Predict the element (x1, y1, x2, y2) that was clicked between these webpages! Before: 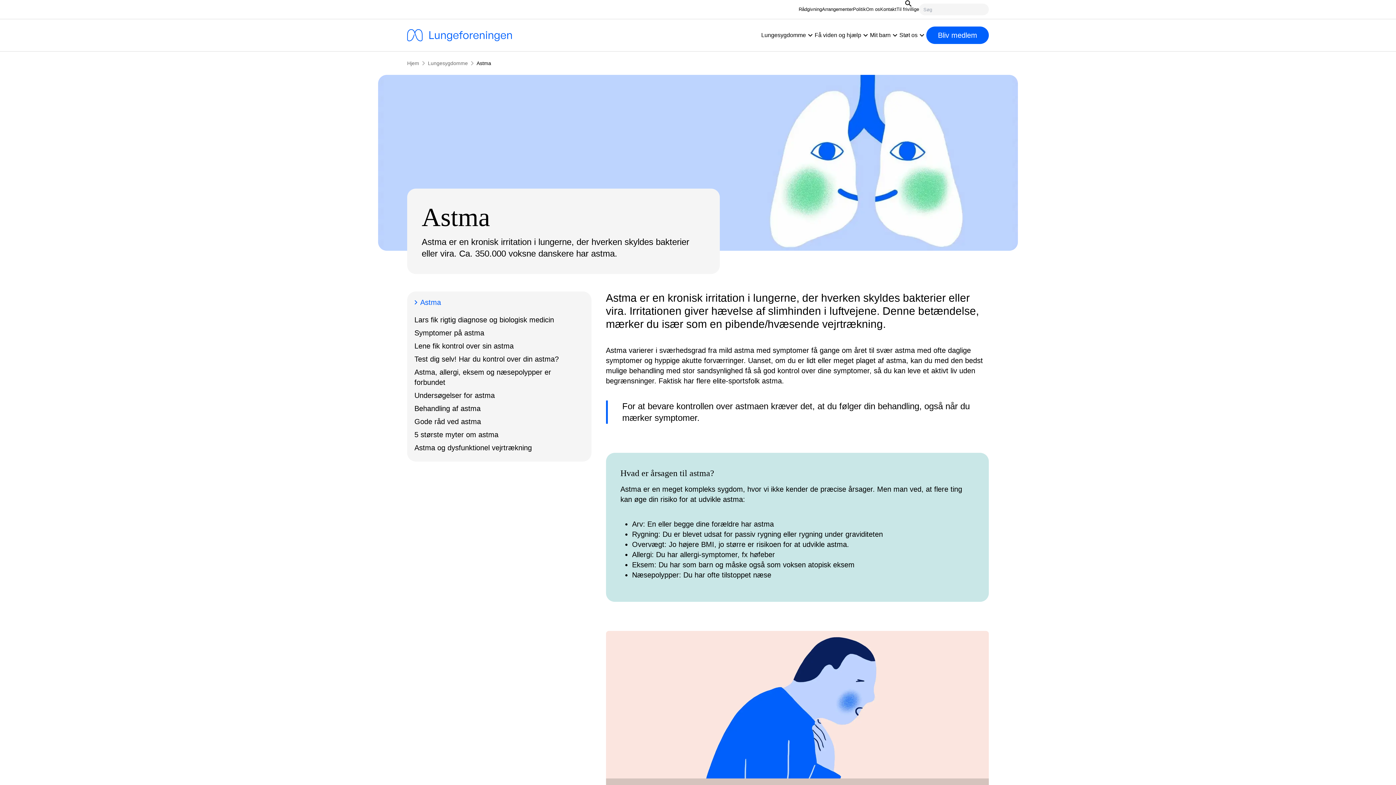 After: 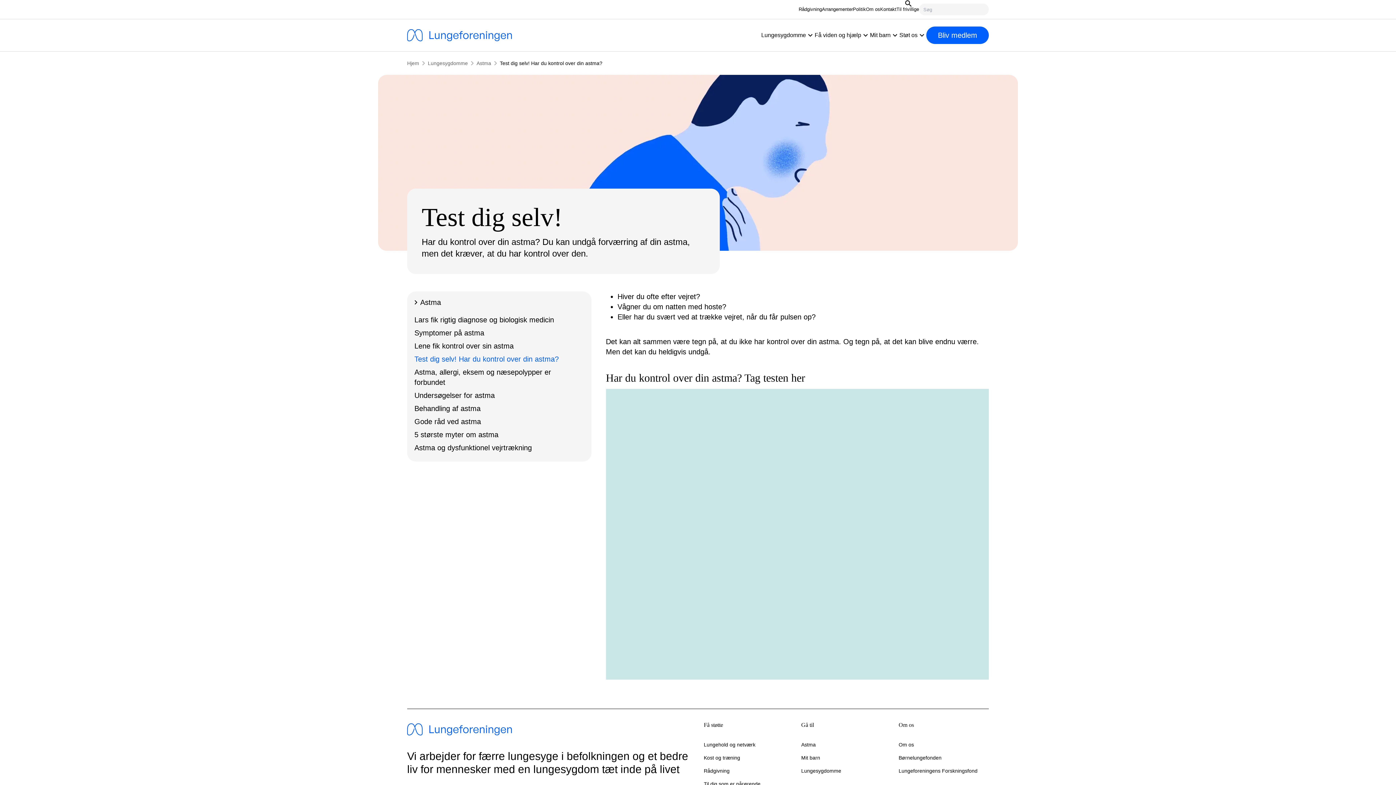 Action: bbox: (414, 355, 558, 363) label: Test dig selv! Har du kontrol over din astma?